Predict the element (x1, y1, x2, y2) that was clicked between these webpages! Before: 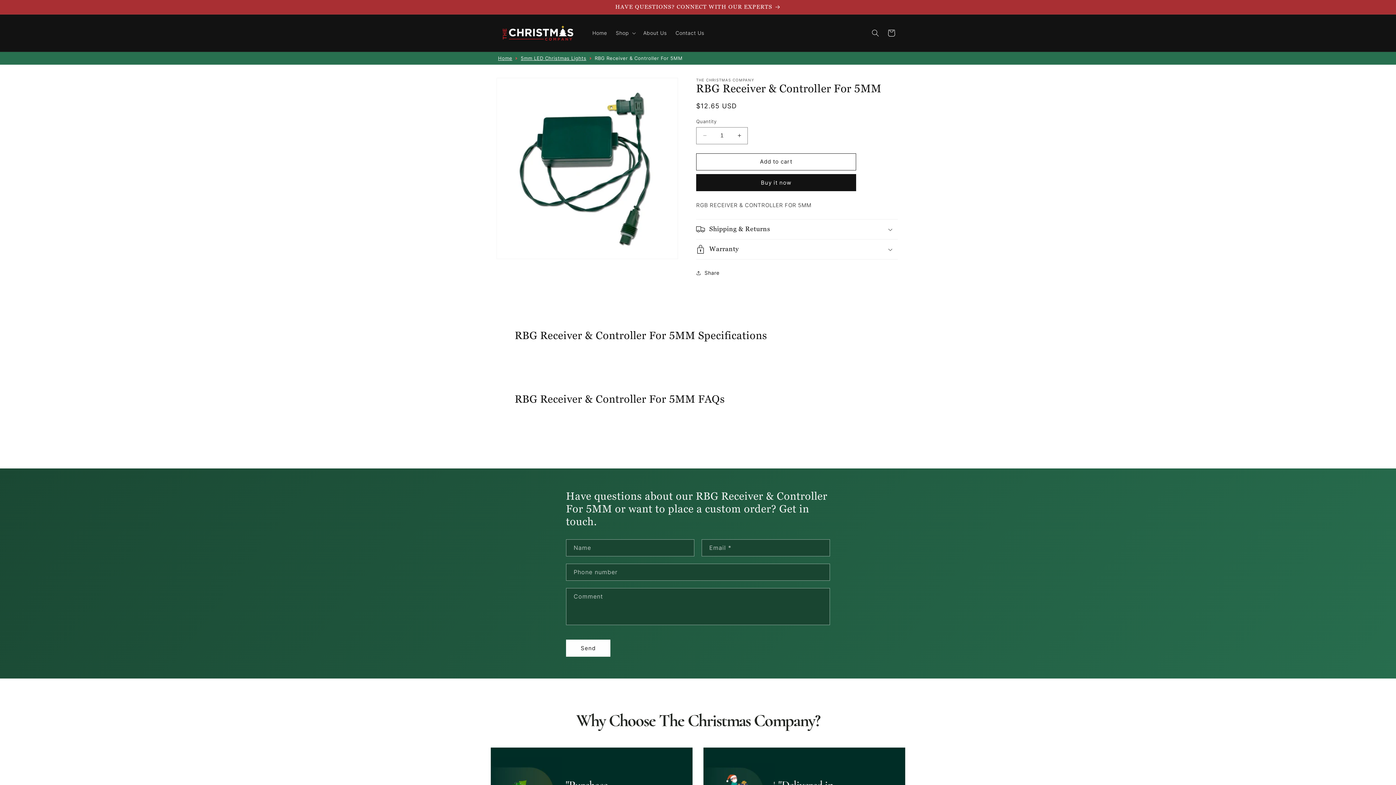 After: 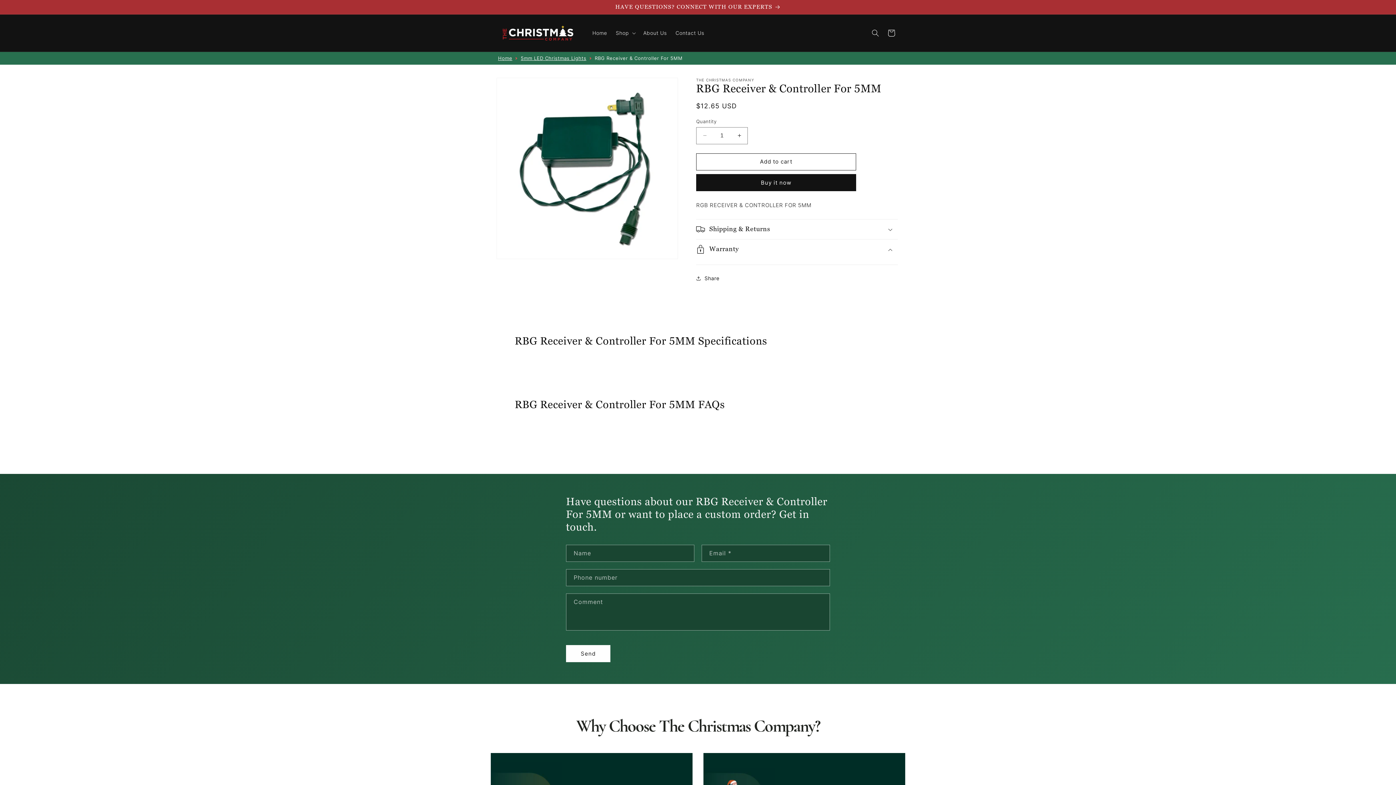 Action: bbox: (696, 239, 898, 259) label: Warranty